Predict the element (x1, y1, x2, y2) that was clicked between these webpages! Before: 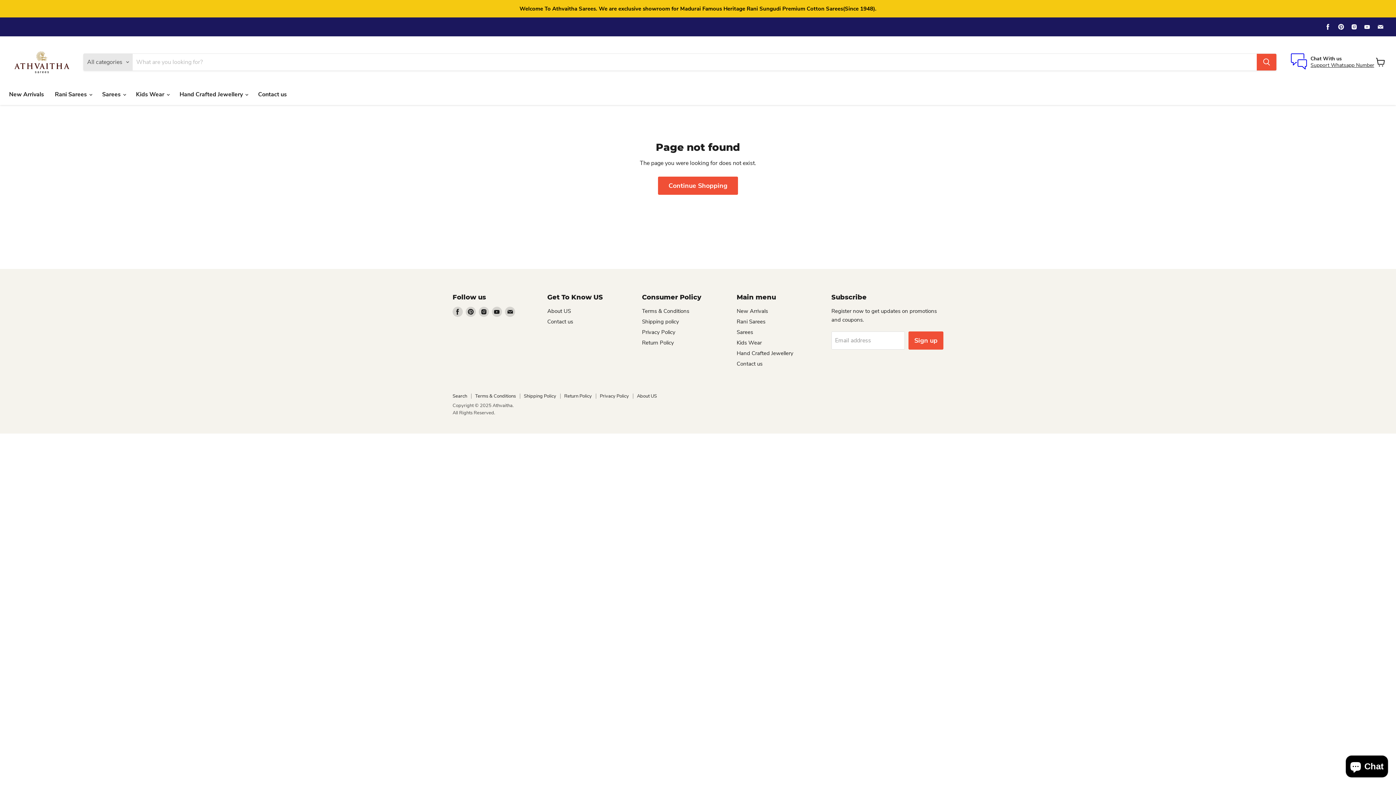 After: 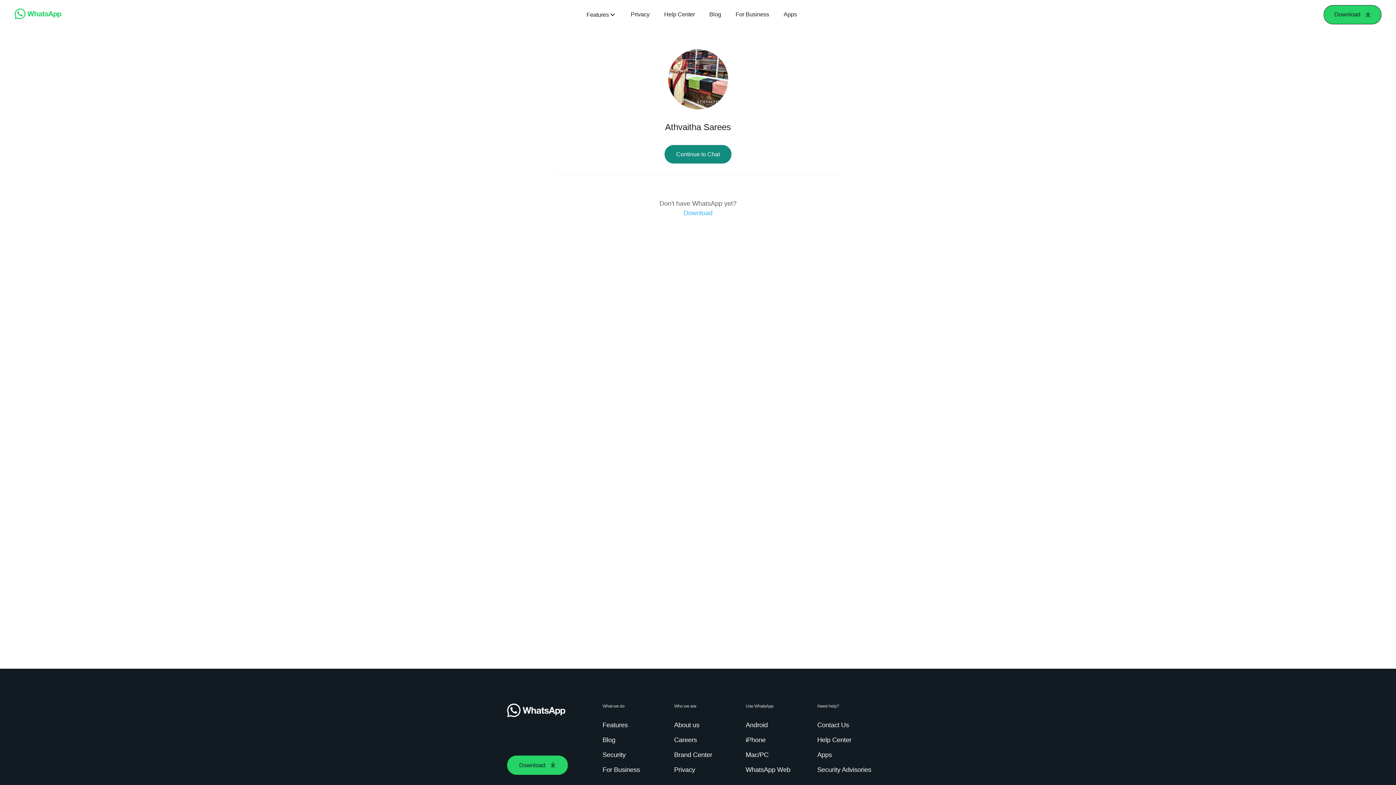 Action: bbox: (1291, 53, 1310, 70)